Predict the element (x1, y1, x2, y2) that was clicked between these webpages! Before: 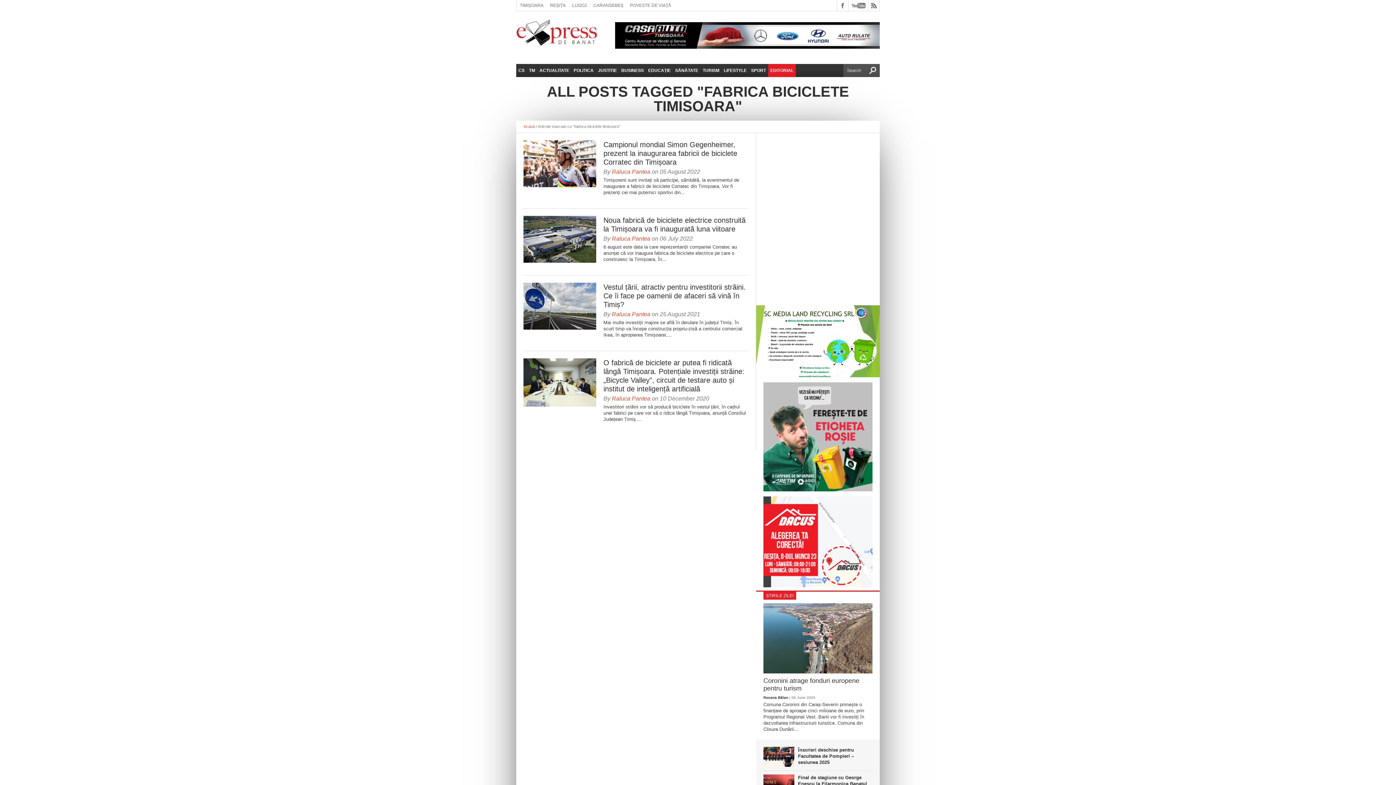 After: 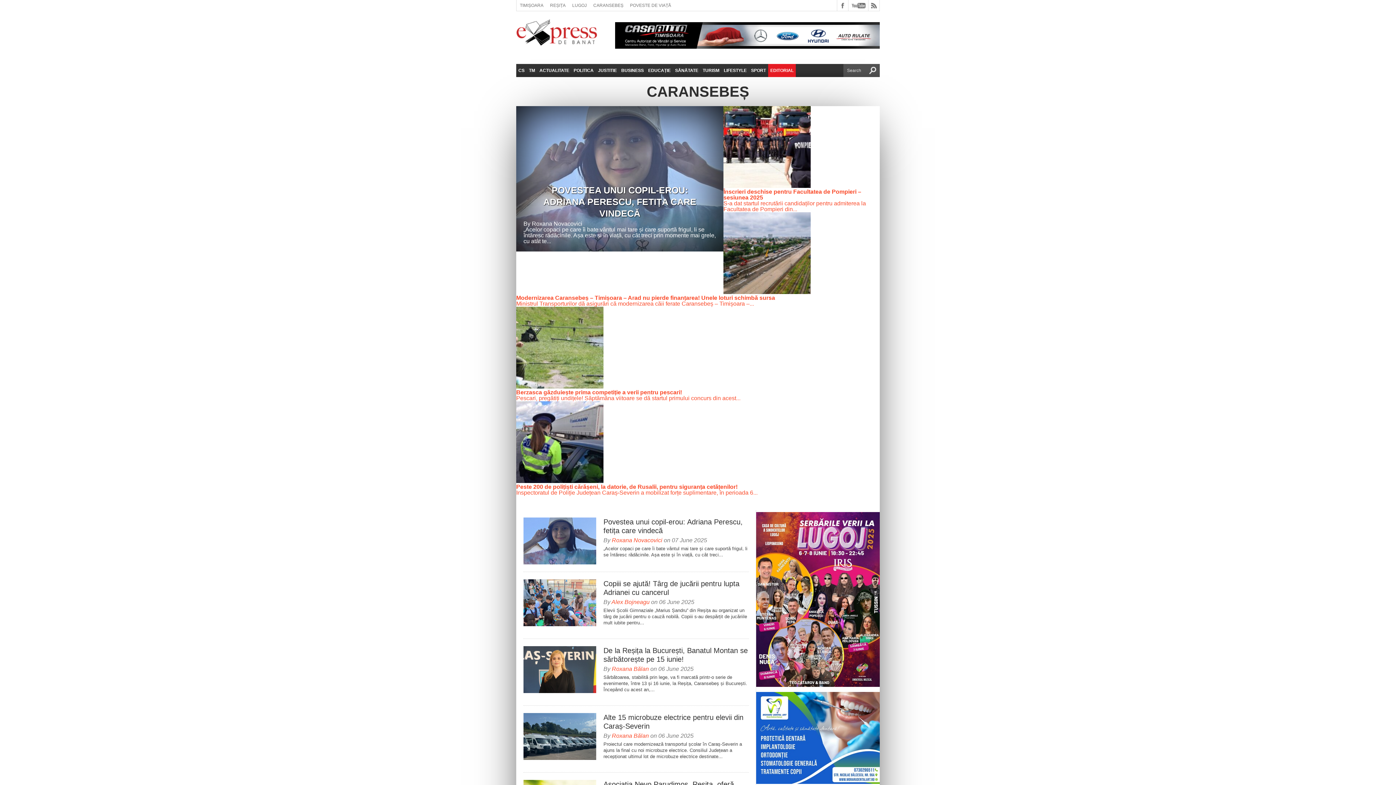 Action: label: CARANSEBEȘ bbox: (590, 0, 626, 10)